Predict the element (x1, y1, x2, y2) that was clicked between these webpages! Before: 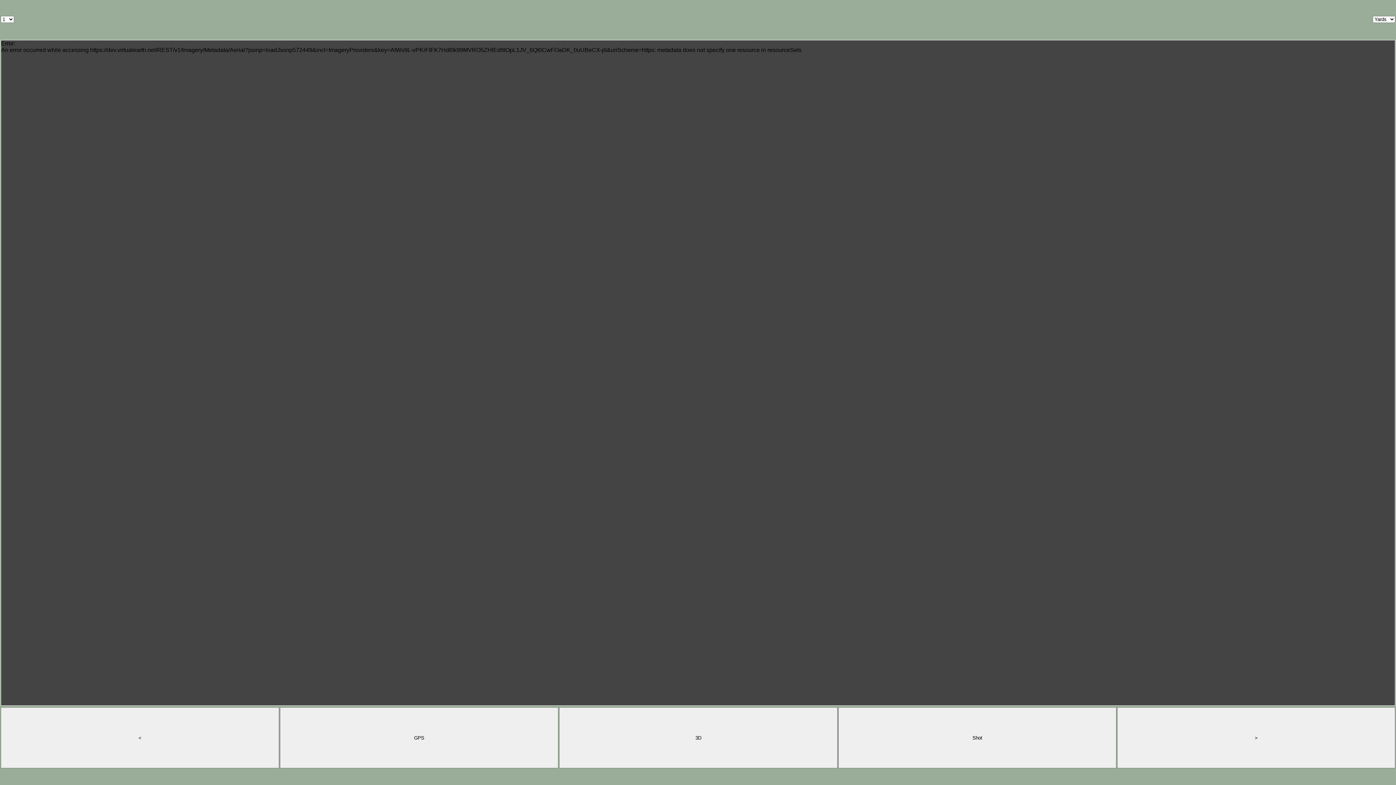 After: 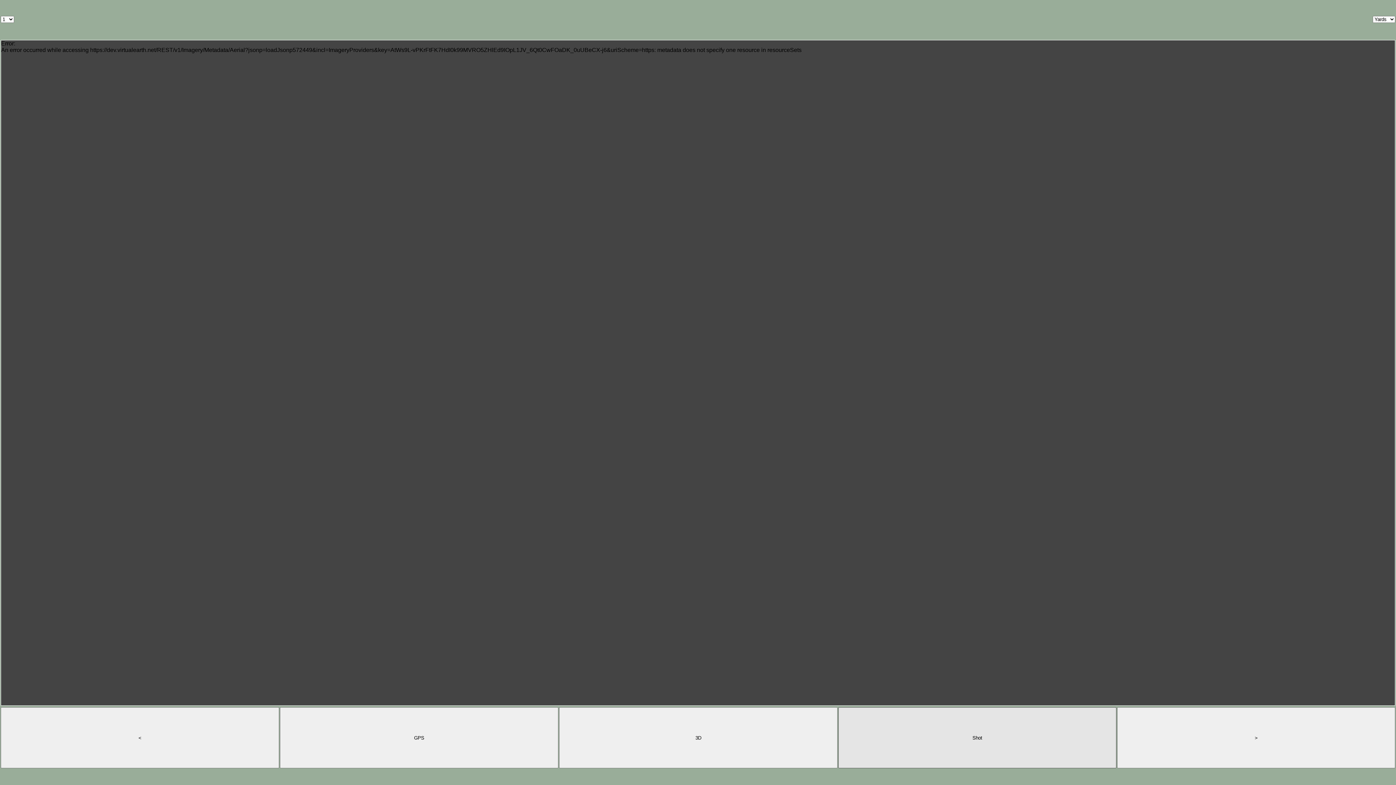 Action: bbox: (838, 707, 1116, 768) label: Shot